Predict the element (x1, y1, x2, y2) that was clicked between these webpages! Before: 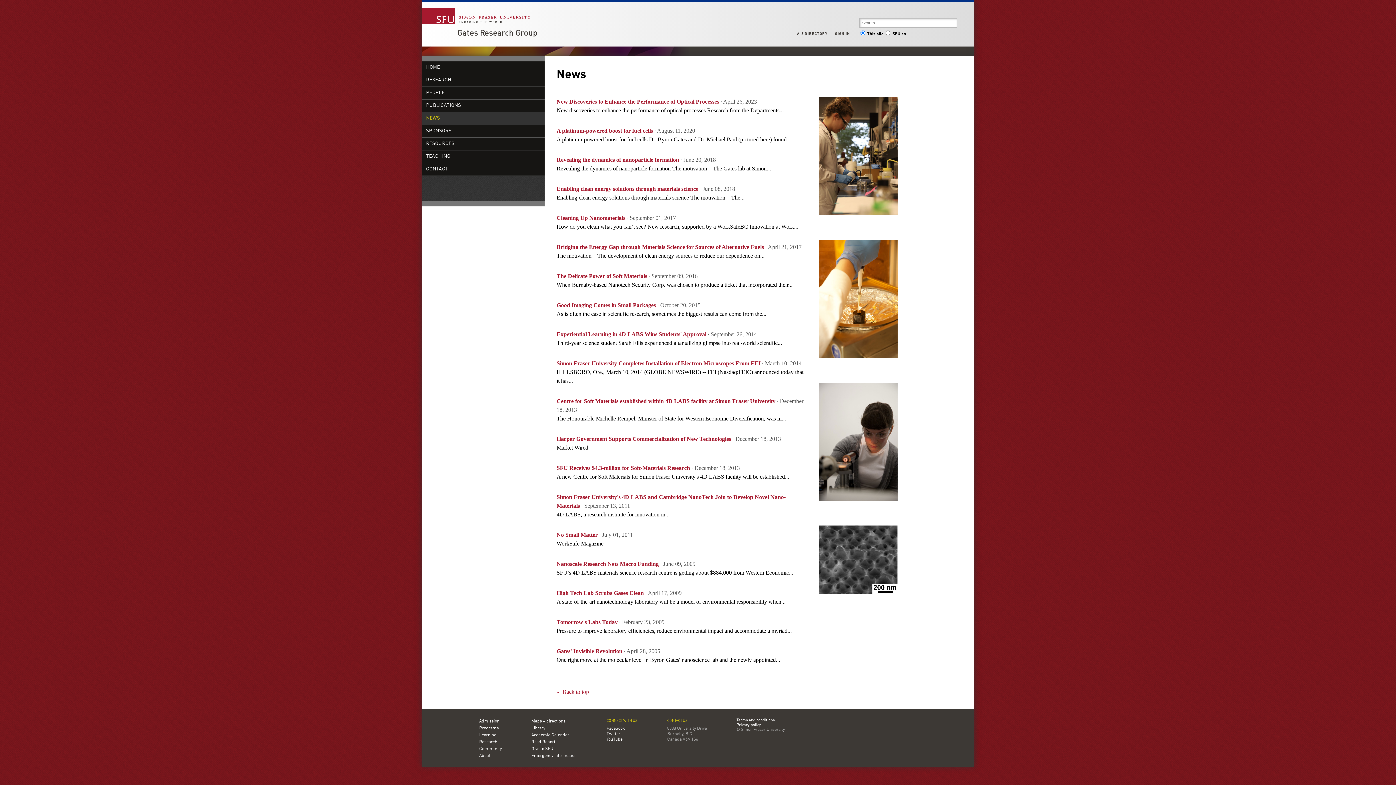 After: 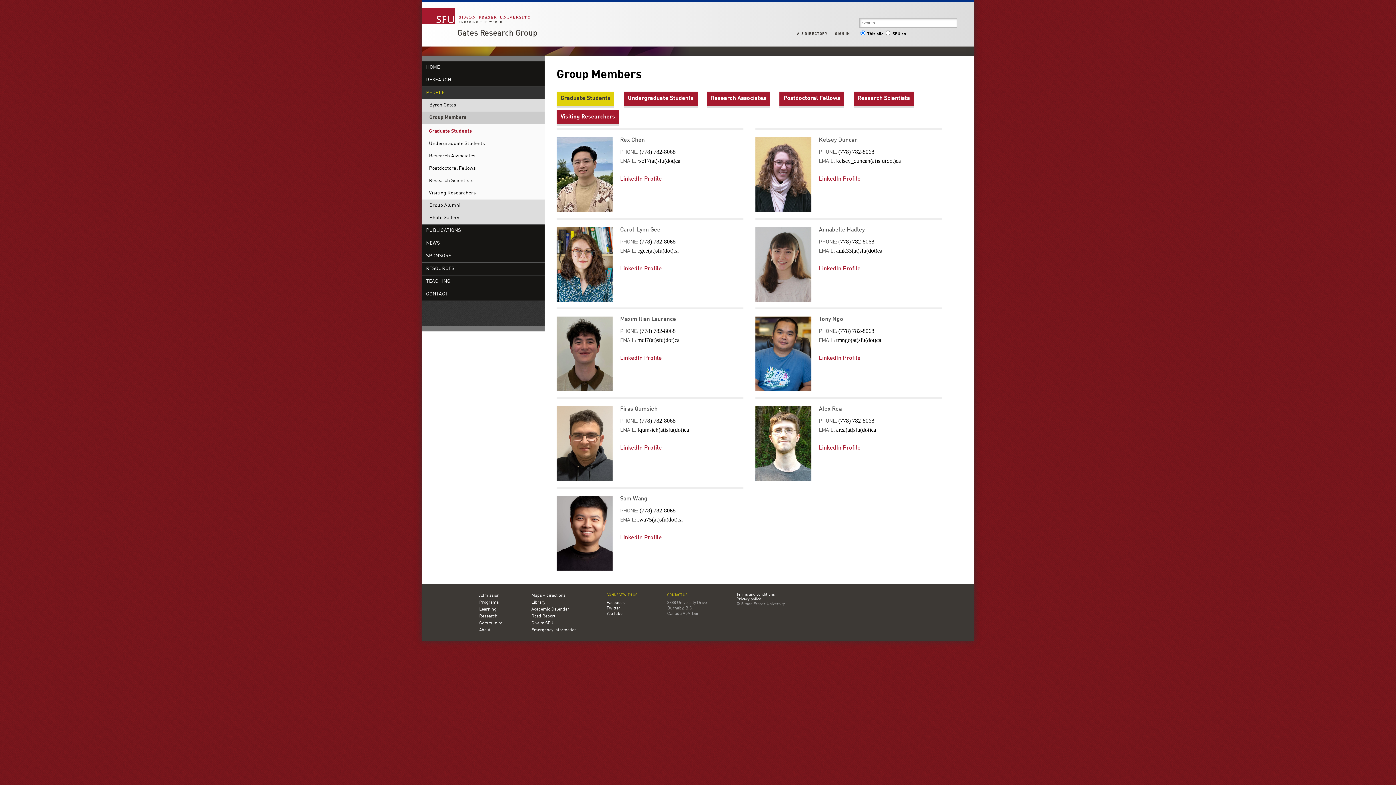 Action: label: PEOPLE bbox: (421, 86, 544, 99)